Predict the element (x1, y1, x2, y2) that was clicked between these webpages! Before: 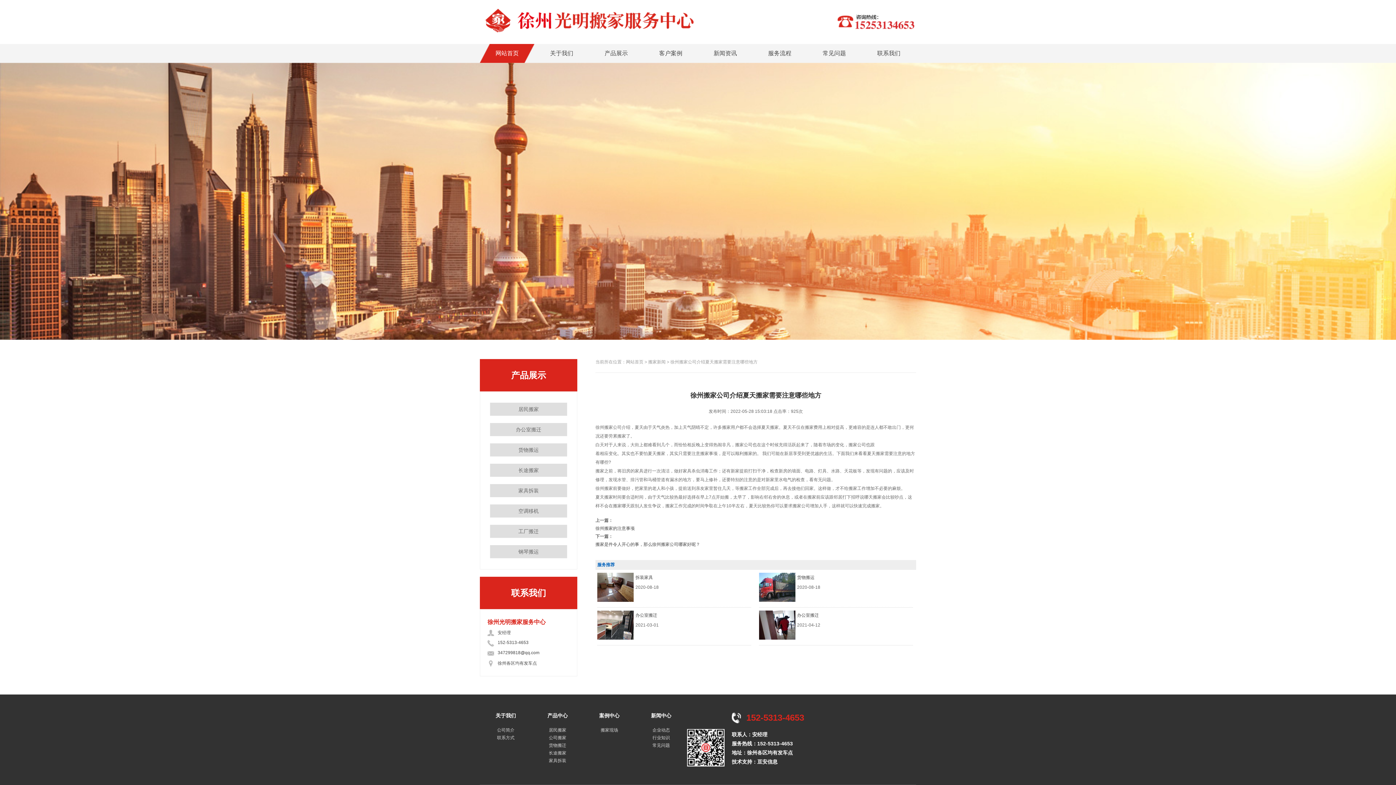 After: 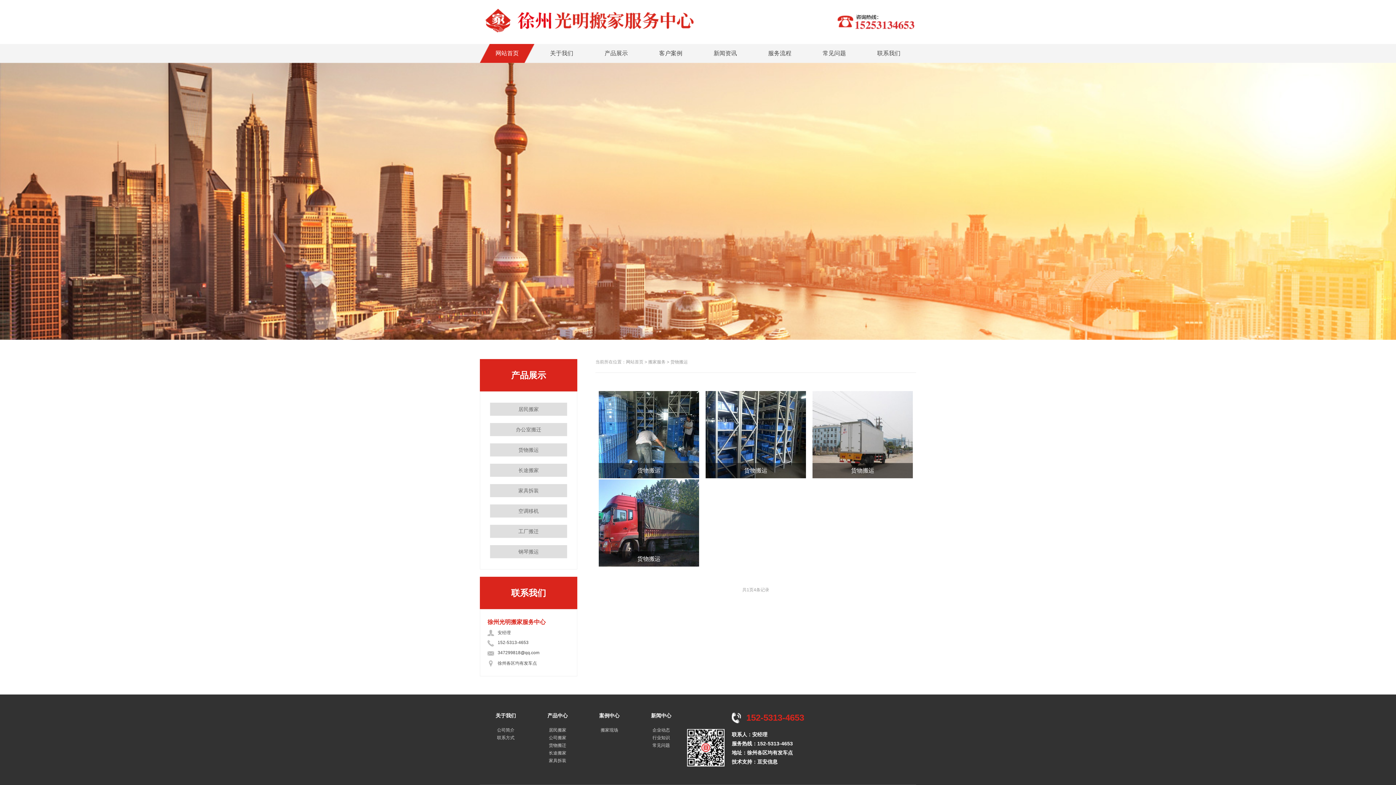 Action: bbox: (490, 443, 567, 456) label: 货物搬运